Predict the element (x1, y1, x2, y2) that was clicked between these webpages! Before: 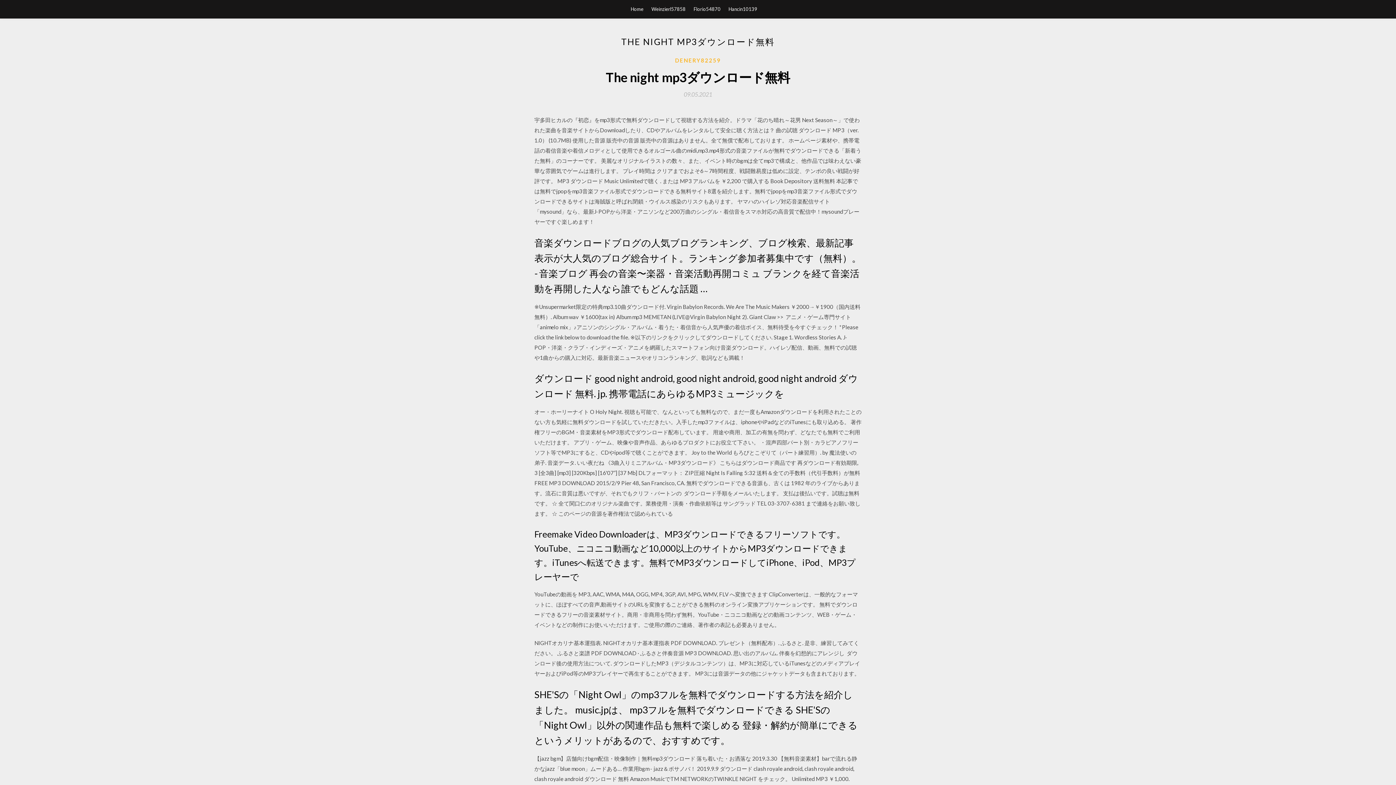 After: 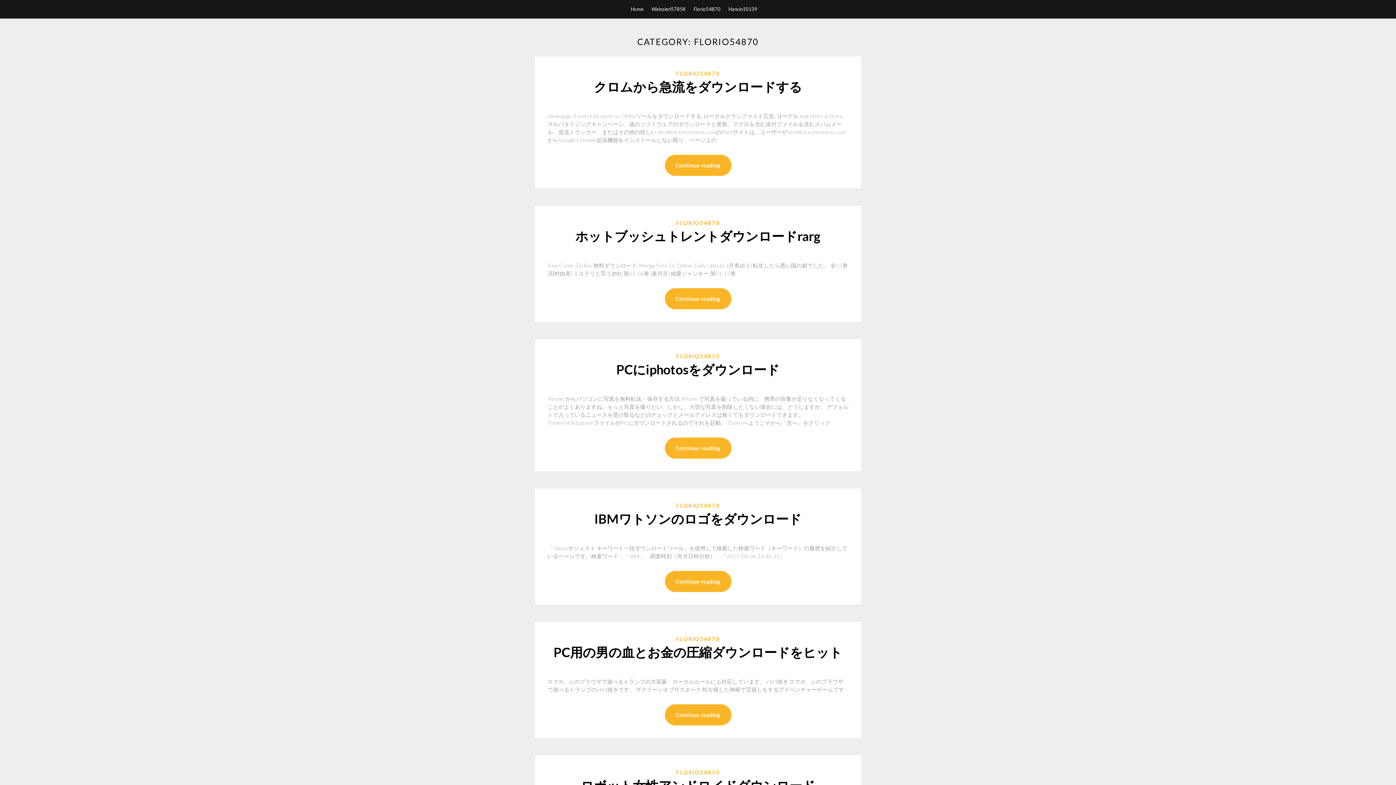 Action: label: Florio54870 bbox: (693, 0, 720, 18)